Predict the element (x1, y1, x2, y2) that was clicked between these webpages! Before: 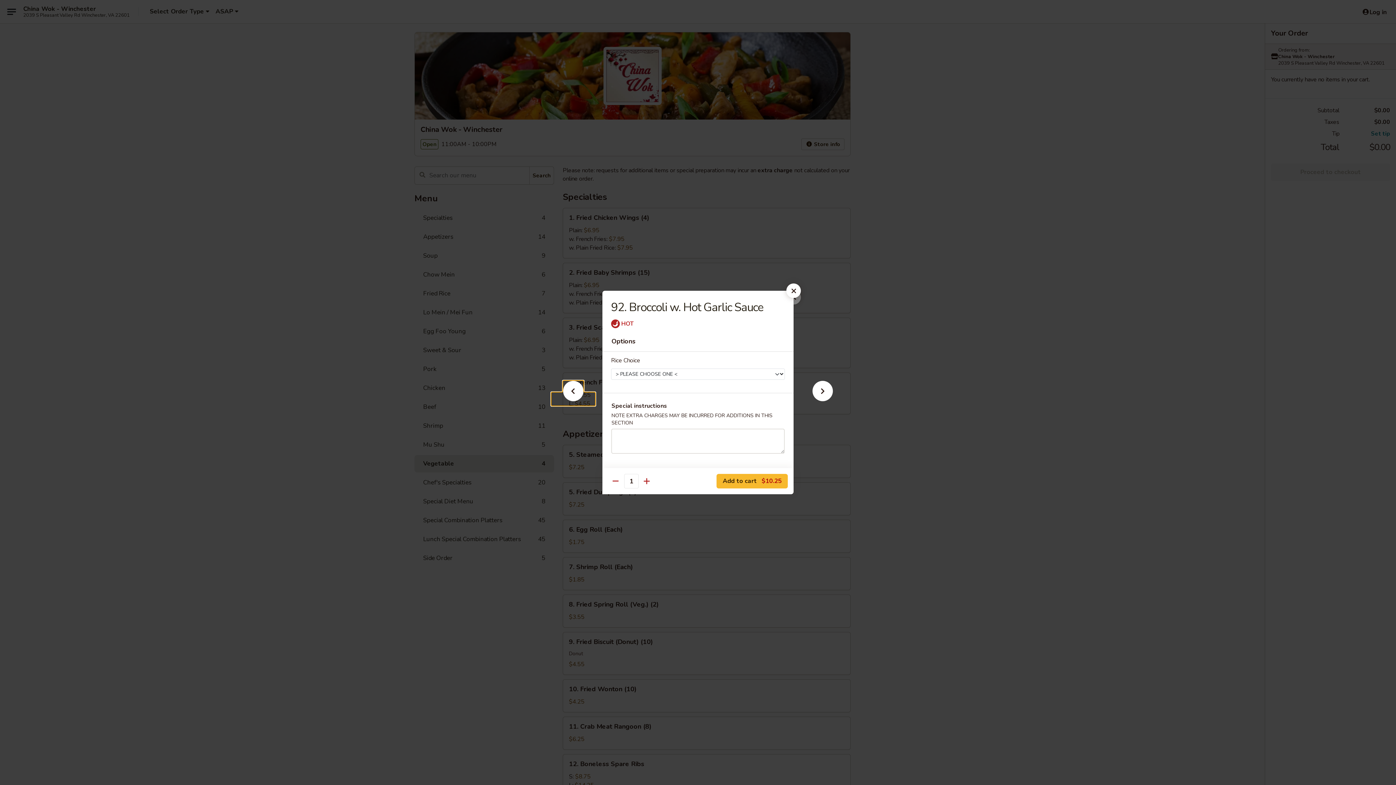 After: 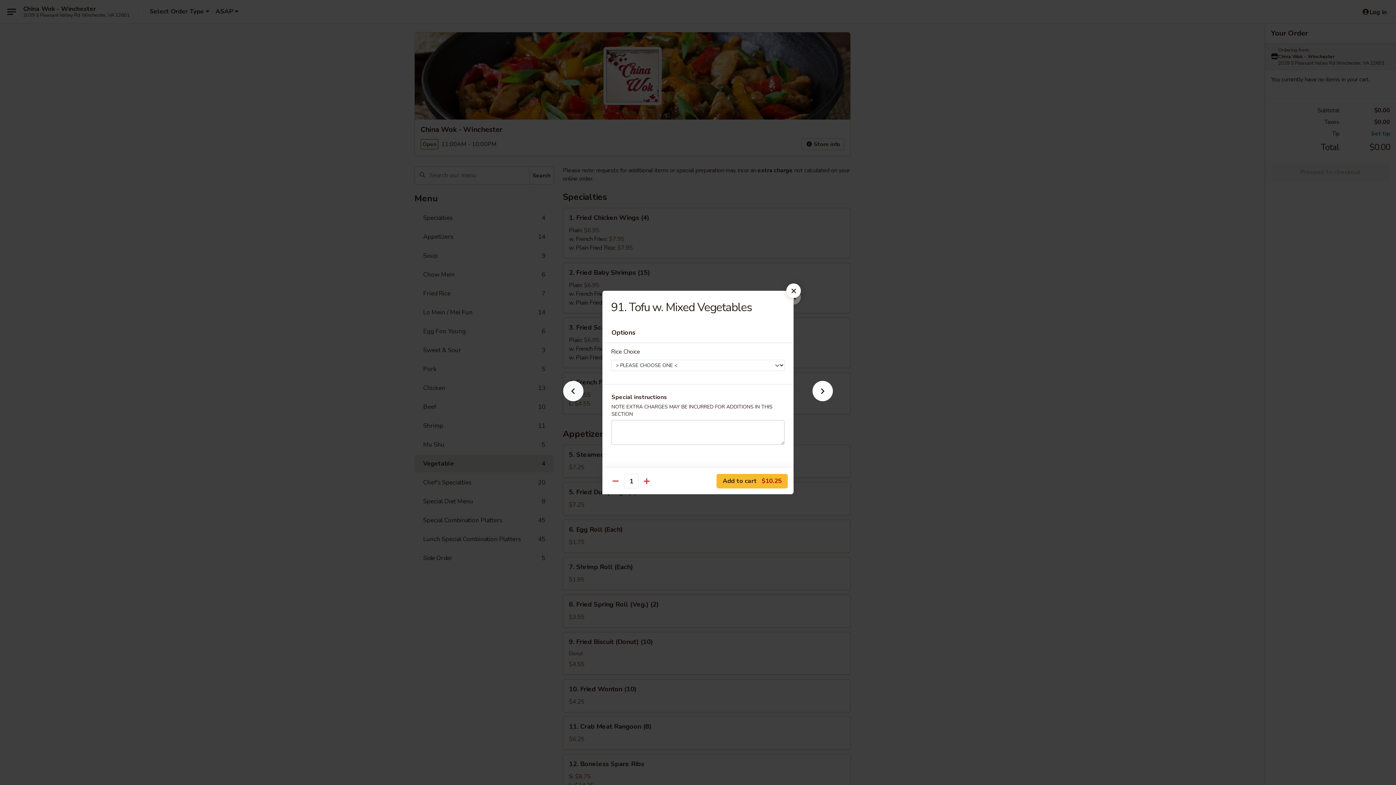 Action: bbox: (551, 392, 595, 405)